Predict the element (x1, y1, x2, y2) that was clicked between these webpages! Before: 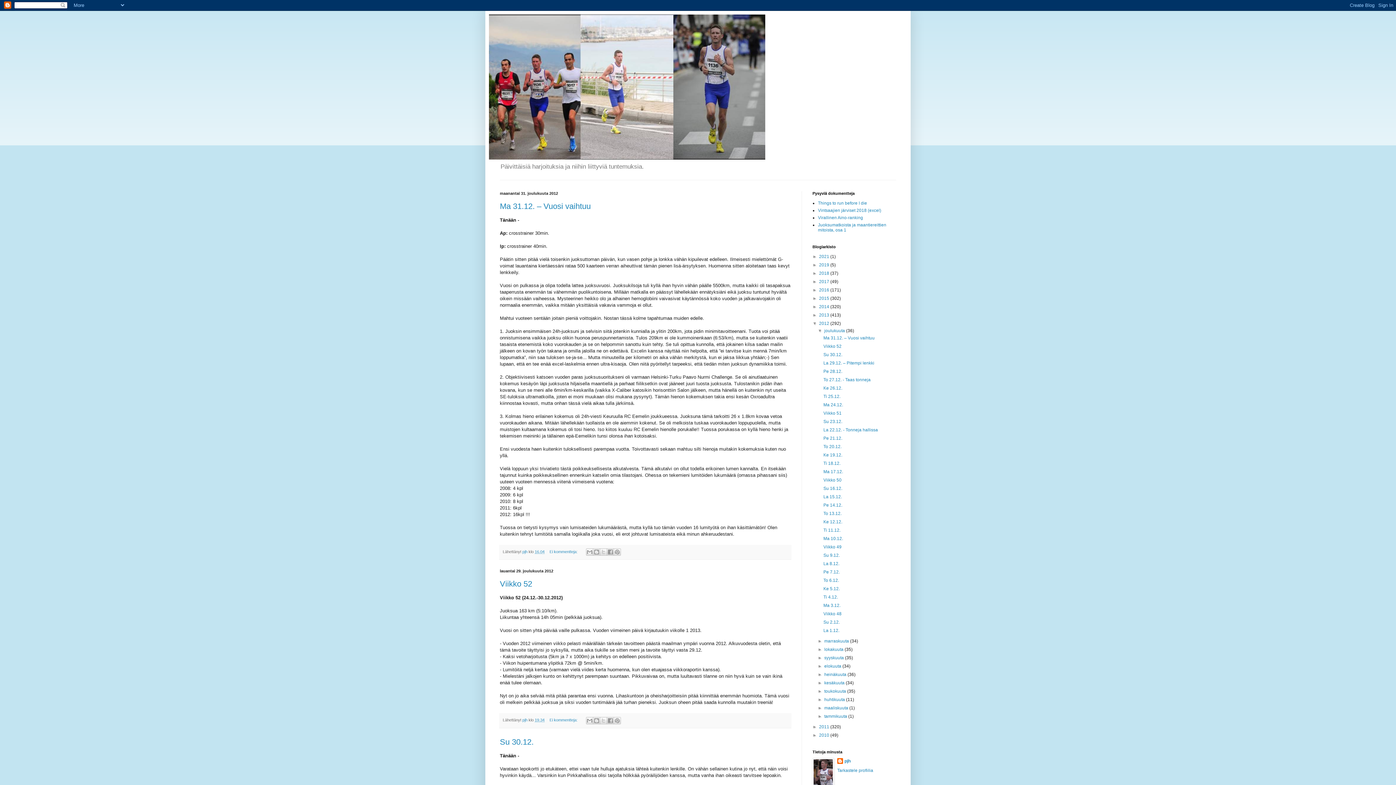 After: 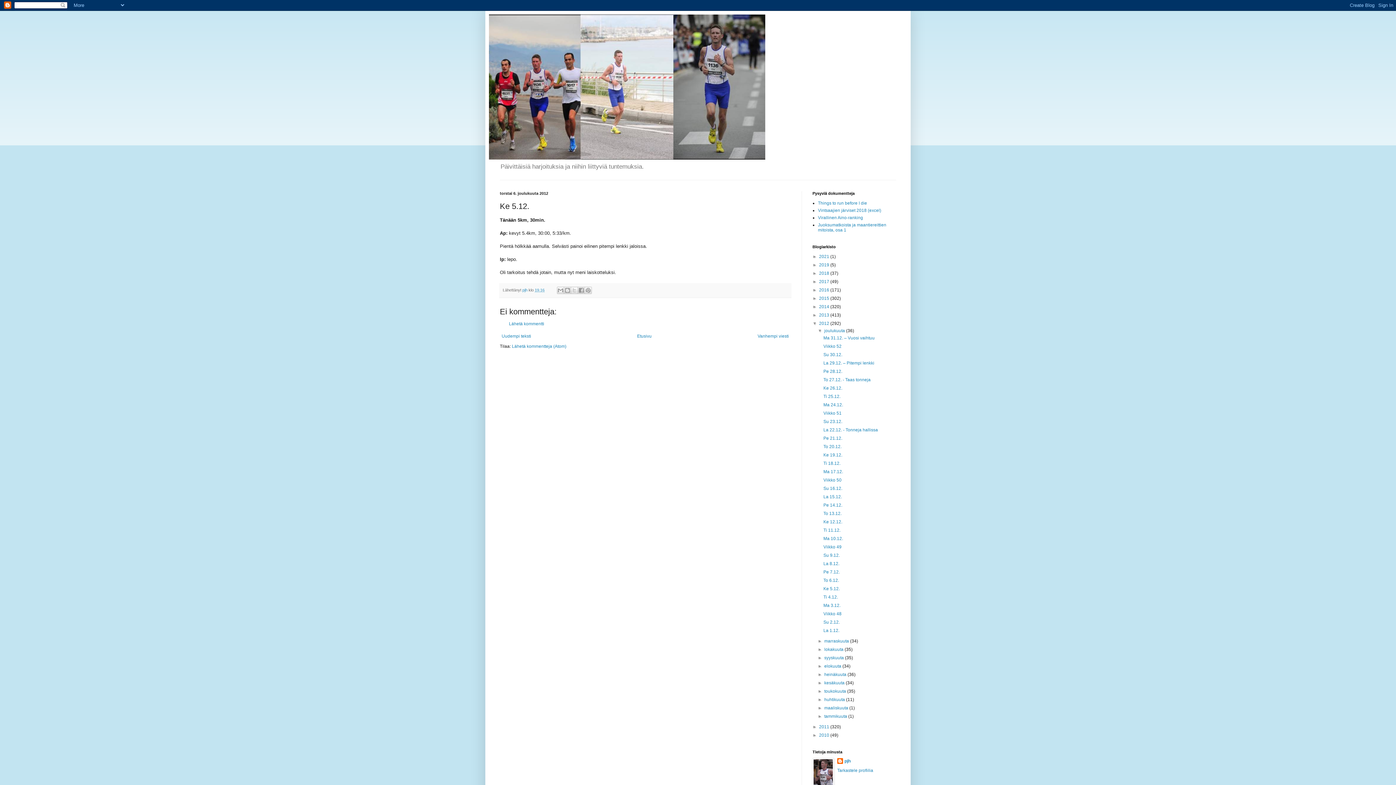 Action: bbox: (823, 586, 839, 591) label: Ke 5.12.